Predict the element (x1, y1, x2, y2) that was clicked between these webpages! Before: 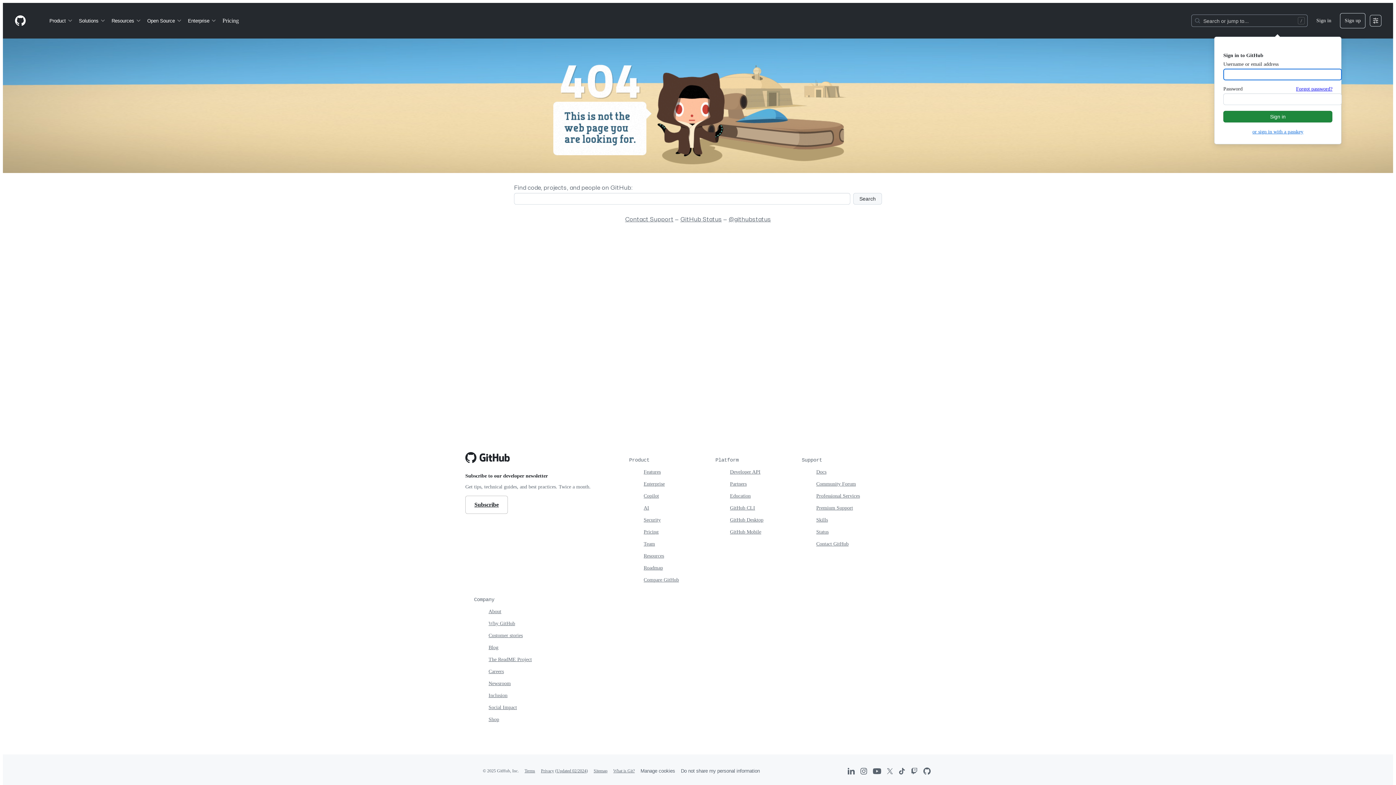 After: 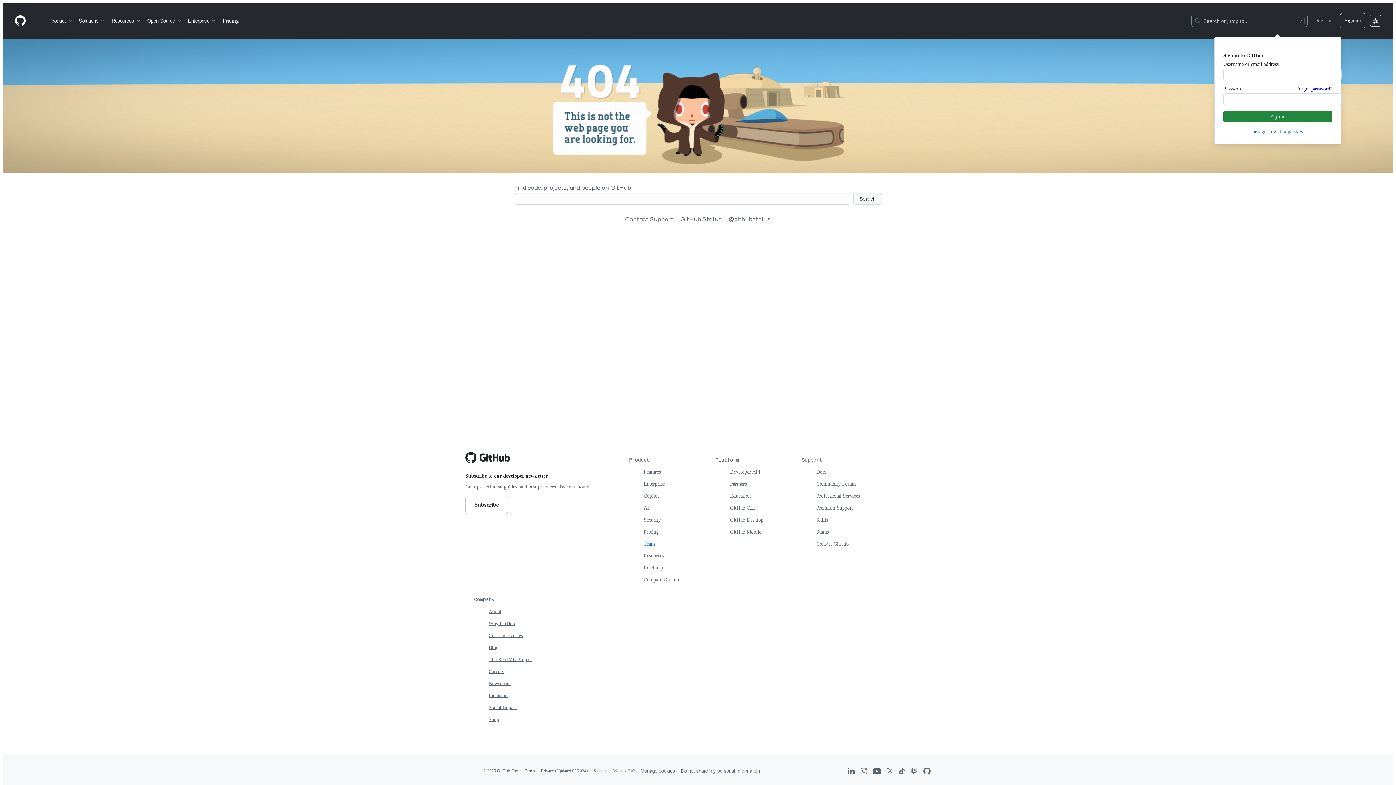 Action: label: Team bbox: (643, 541, 655, 546)